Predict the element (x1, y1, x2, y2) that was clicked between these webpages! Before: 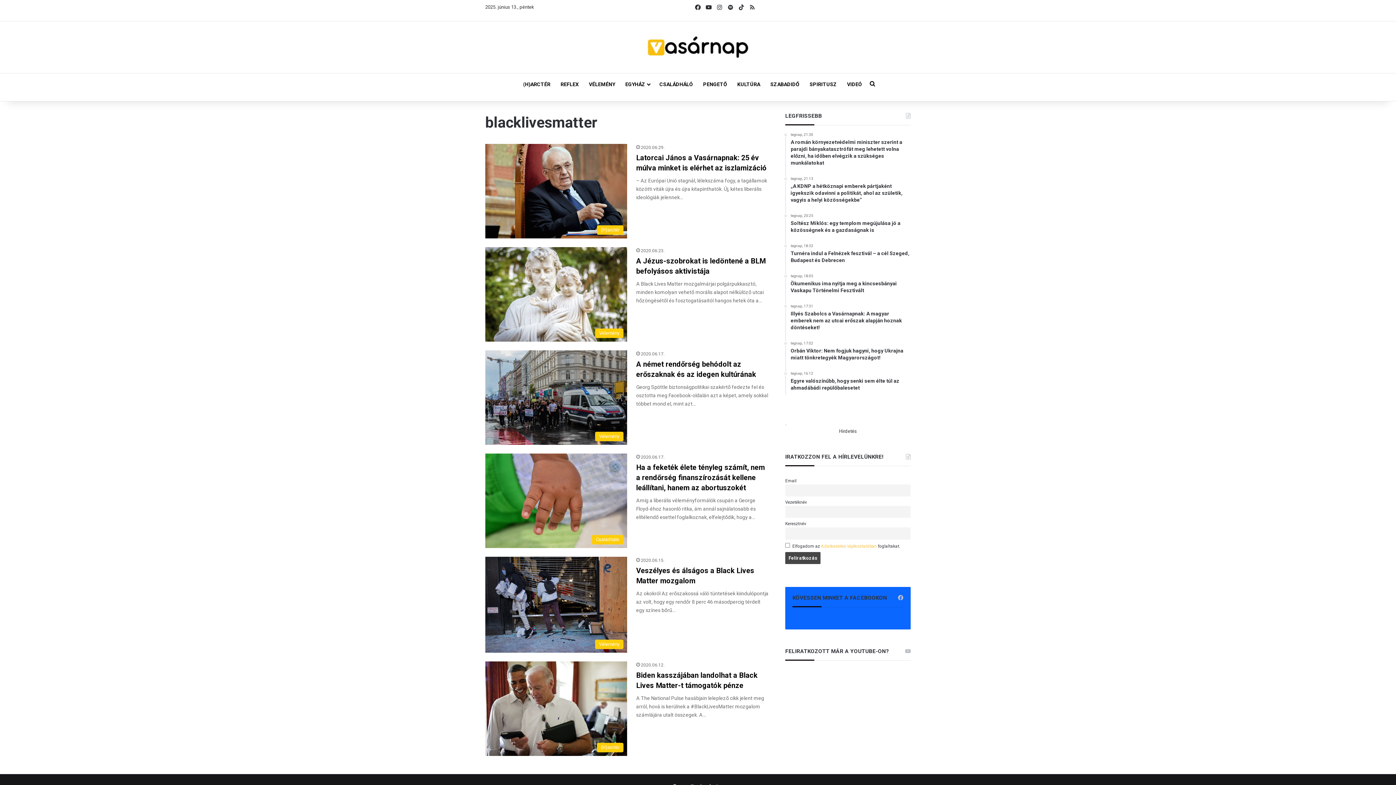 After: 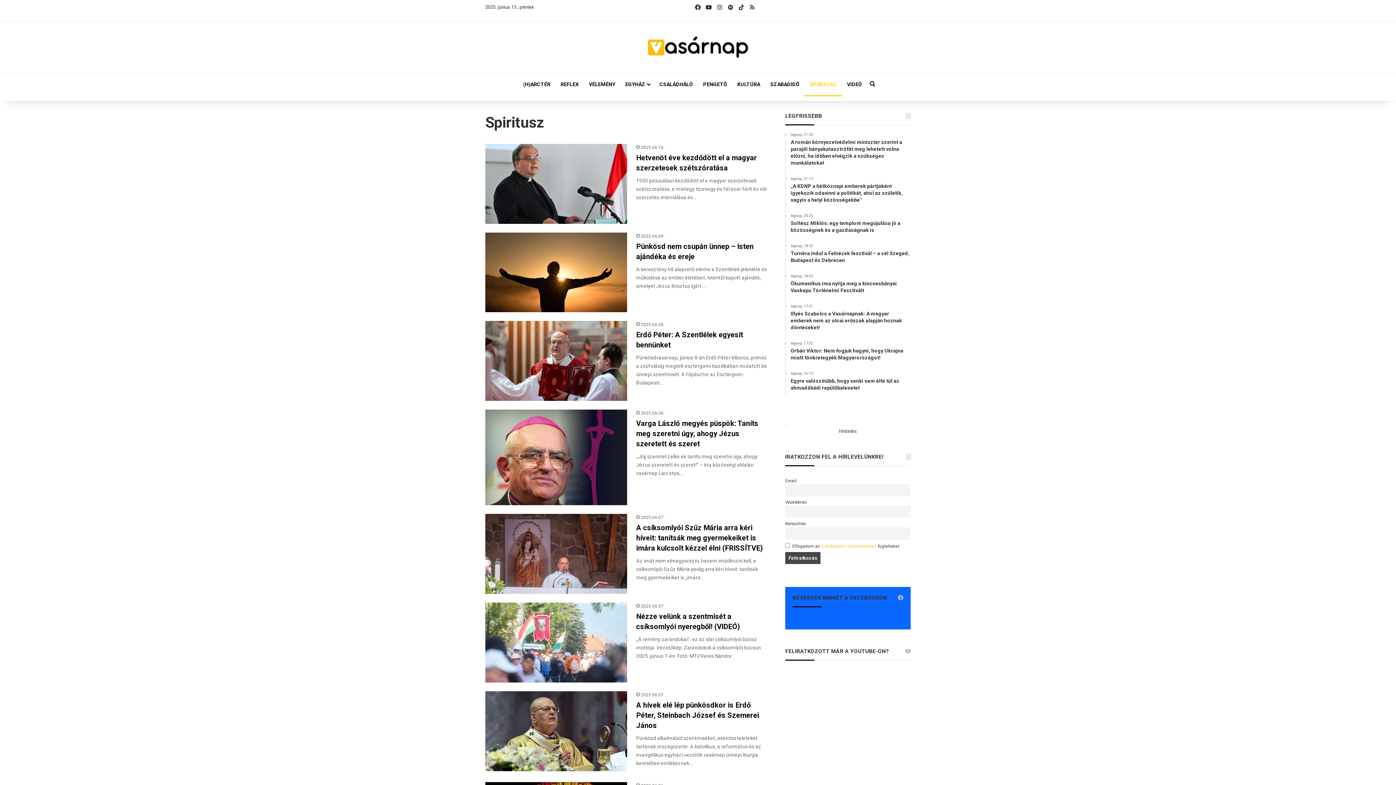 Action: bbox: (804, 73, 842, 95) label: SPIRITUSZ